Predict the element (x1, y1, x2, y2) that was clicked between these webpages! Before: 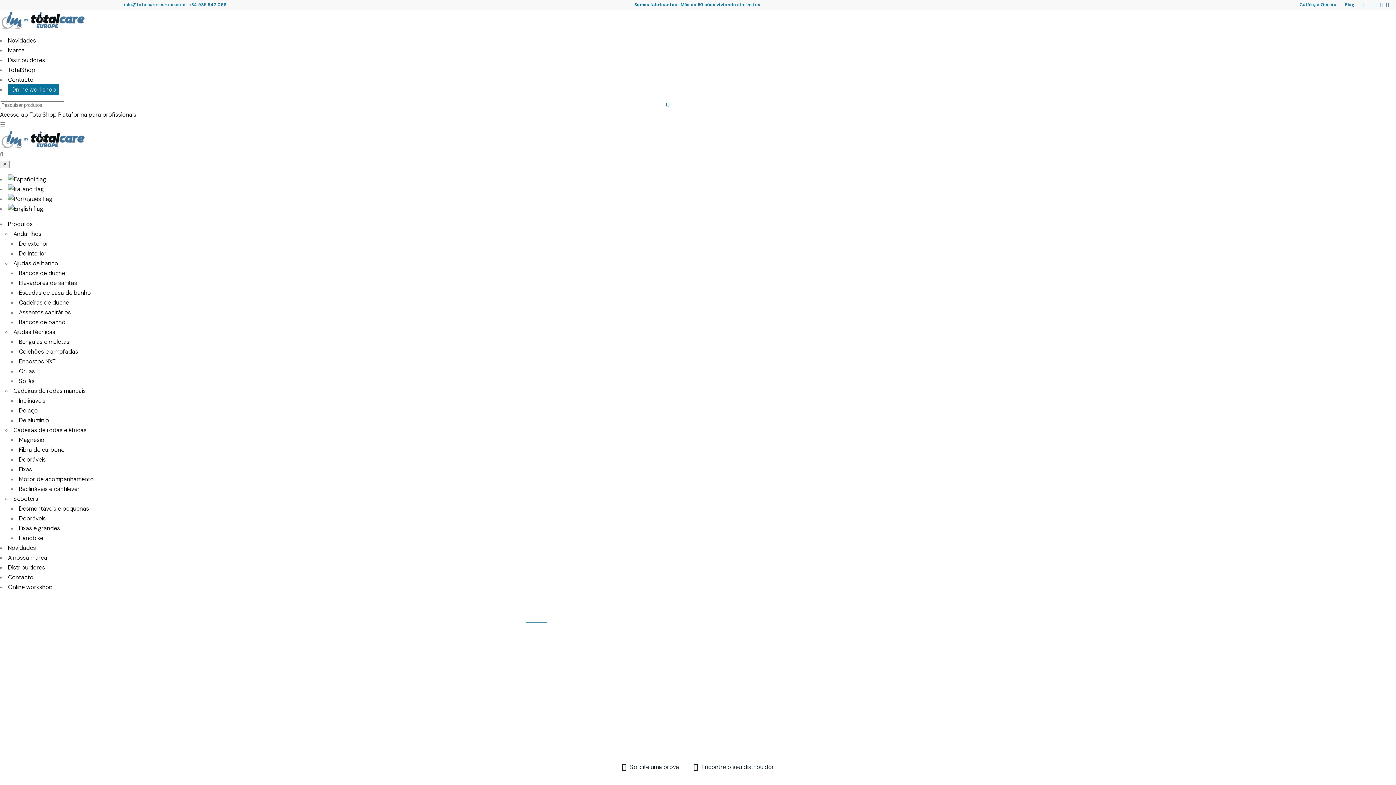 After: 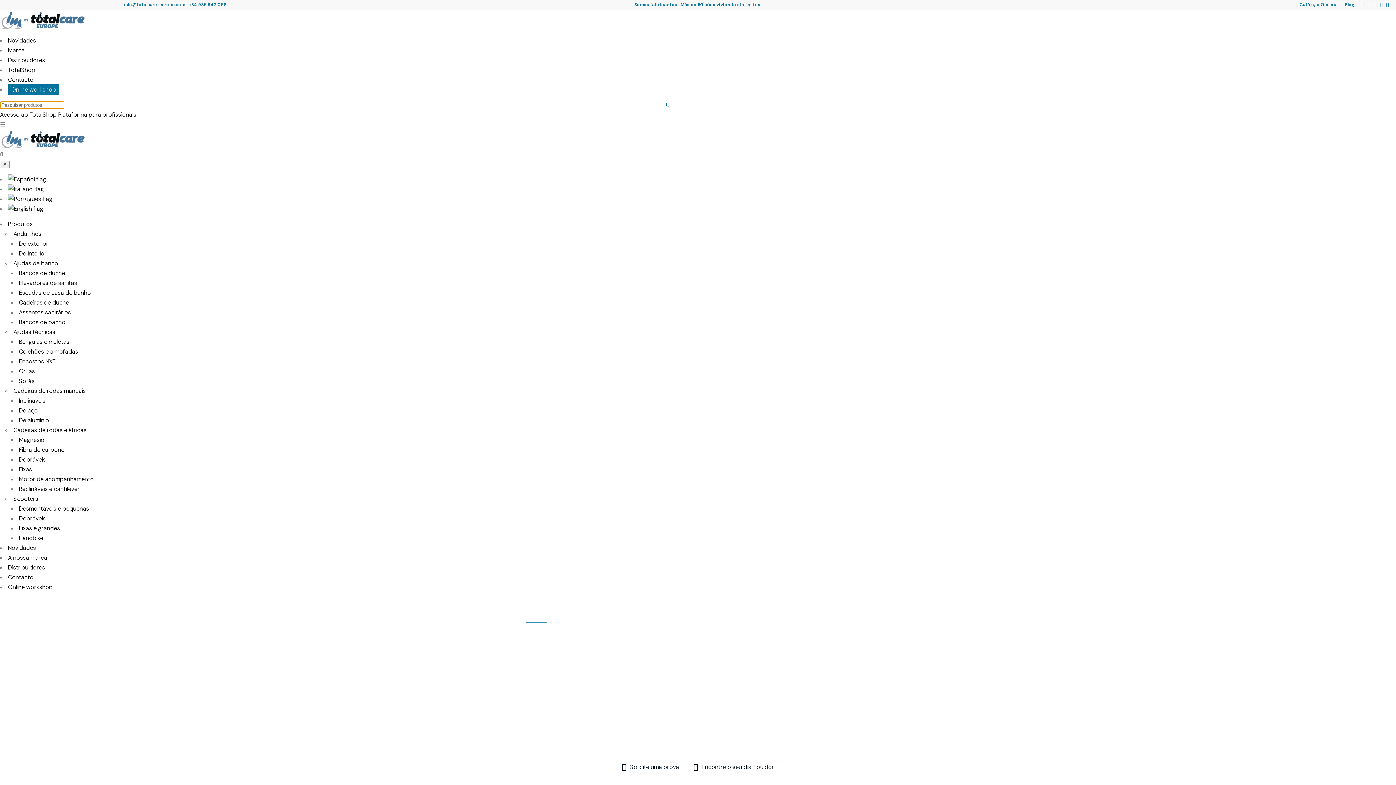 Action: bbox: (665, 101, 670, 108)